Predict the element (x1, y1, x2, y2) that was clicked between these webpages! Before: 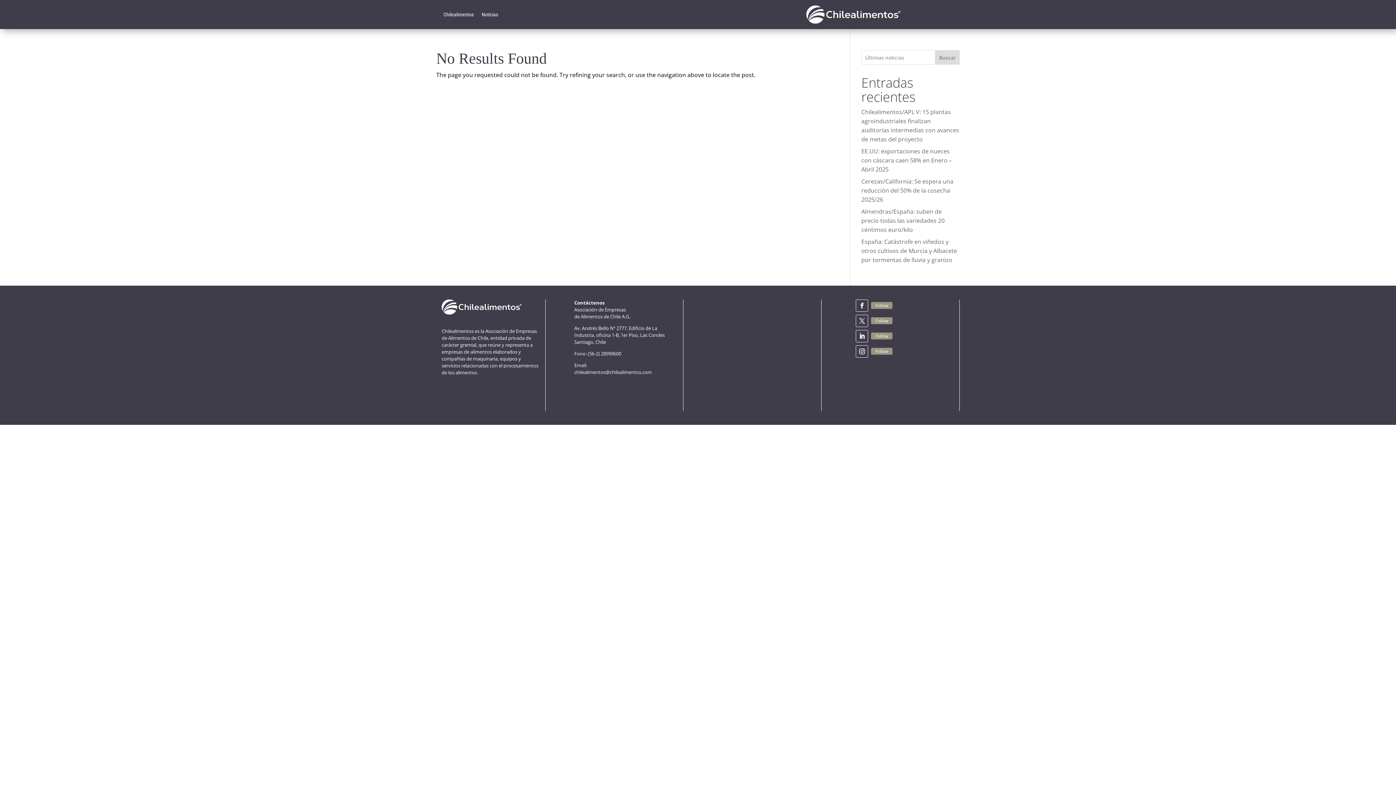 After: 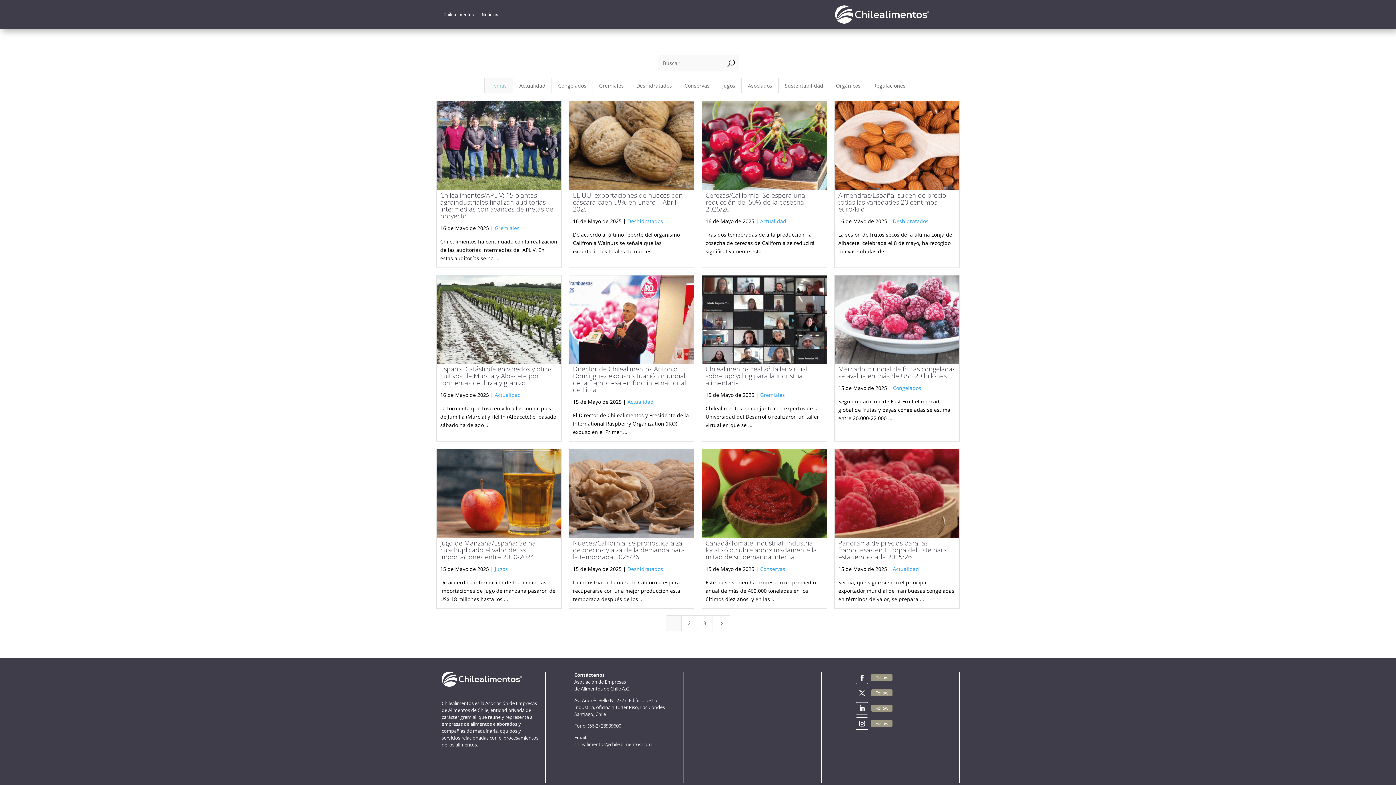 Action: label: Noticias bbox: (481, 11, 498, 20)